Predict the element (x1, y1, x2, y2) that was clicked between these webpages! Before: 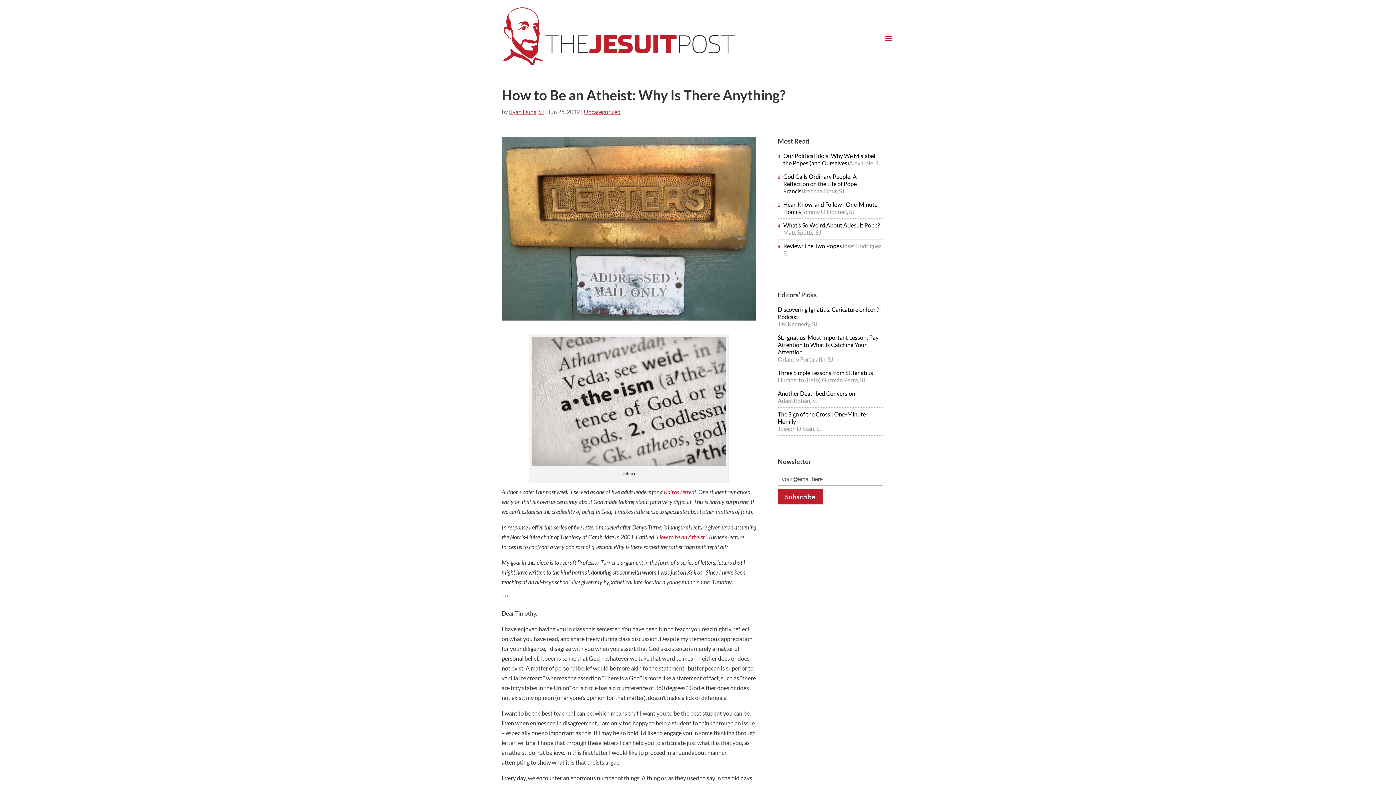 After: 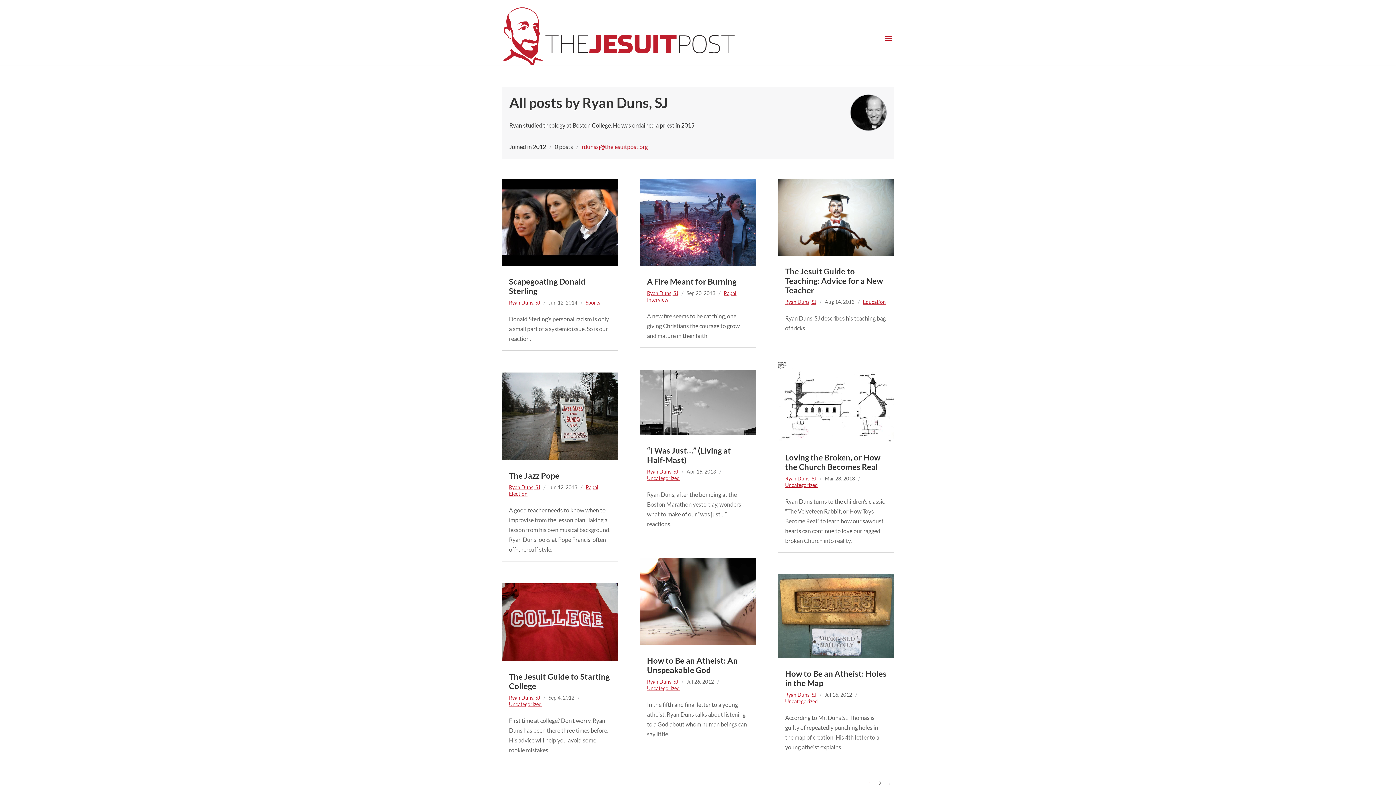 Action: bbox: (509, 108, 544, 115) label: Ryan Duns, SJ